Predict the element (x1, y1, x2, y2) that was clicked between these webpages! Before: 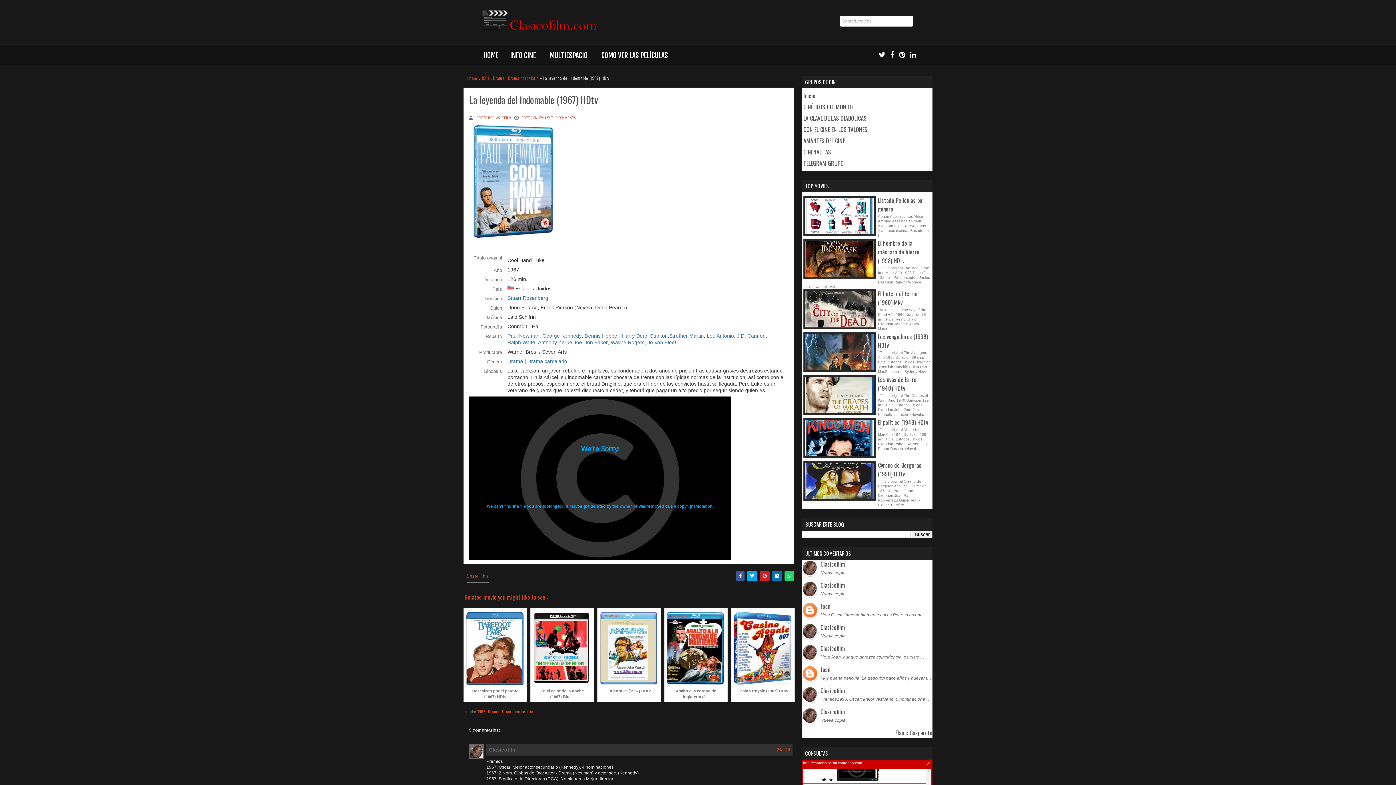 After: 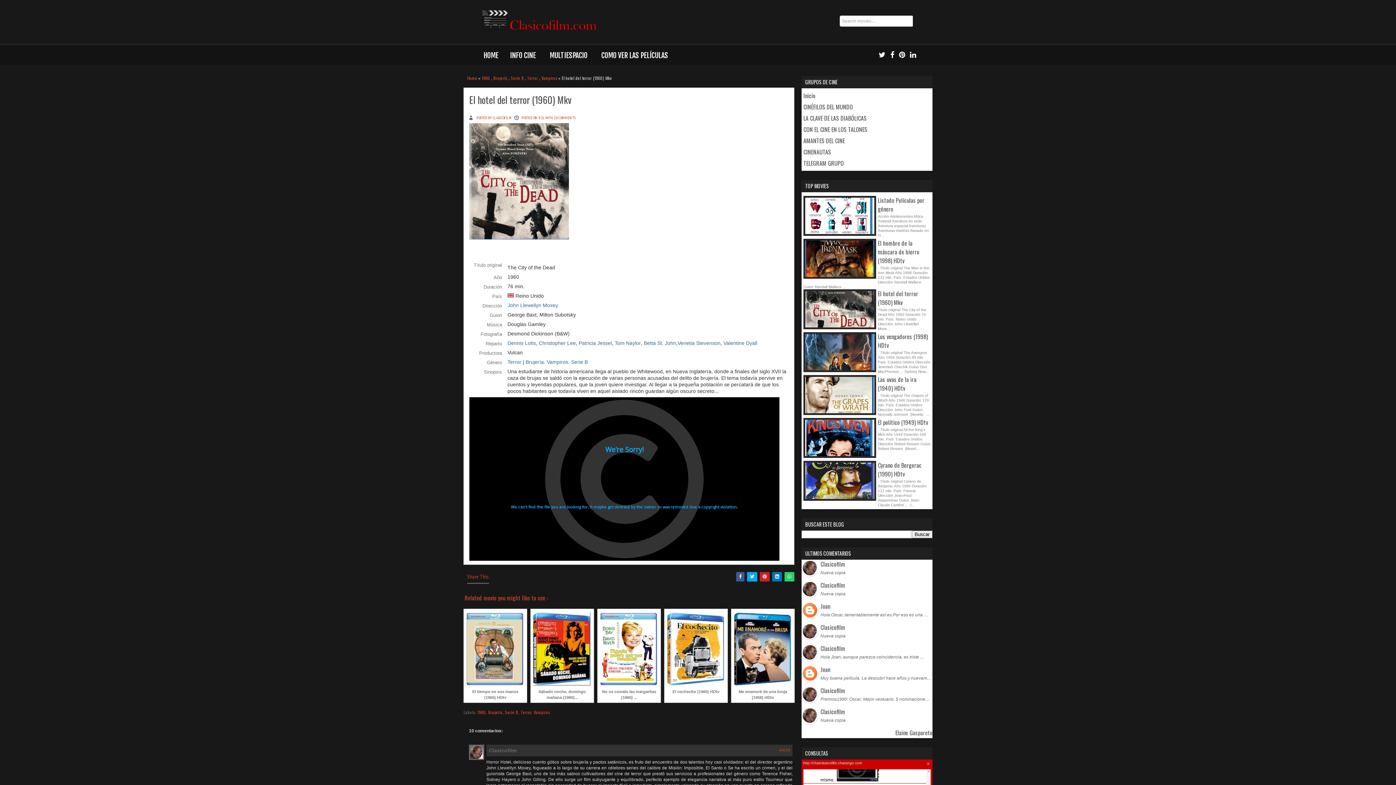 Action: bbox: (878, 289, 918, 306) label: El hotel del terror (1960) Mkv